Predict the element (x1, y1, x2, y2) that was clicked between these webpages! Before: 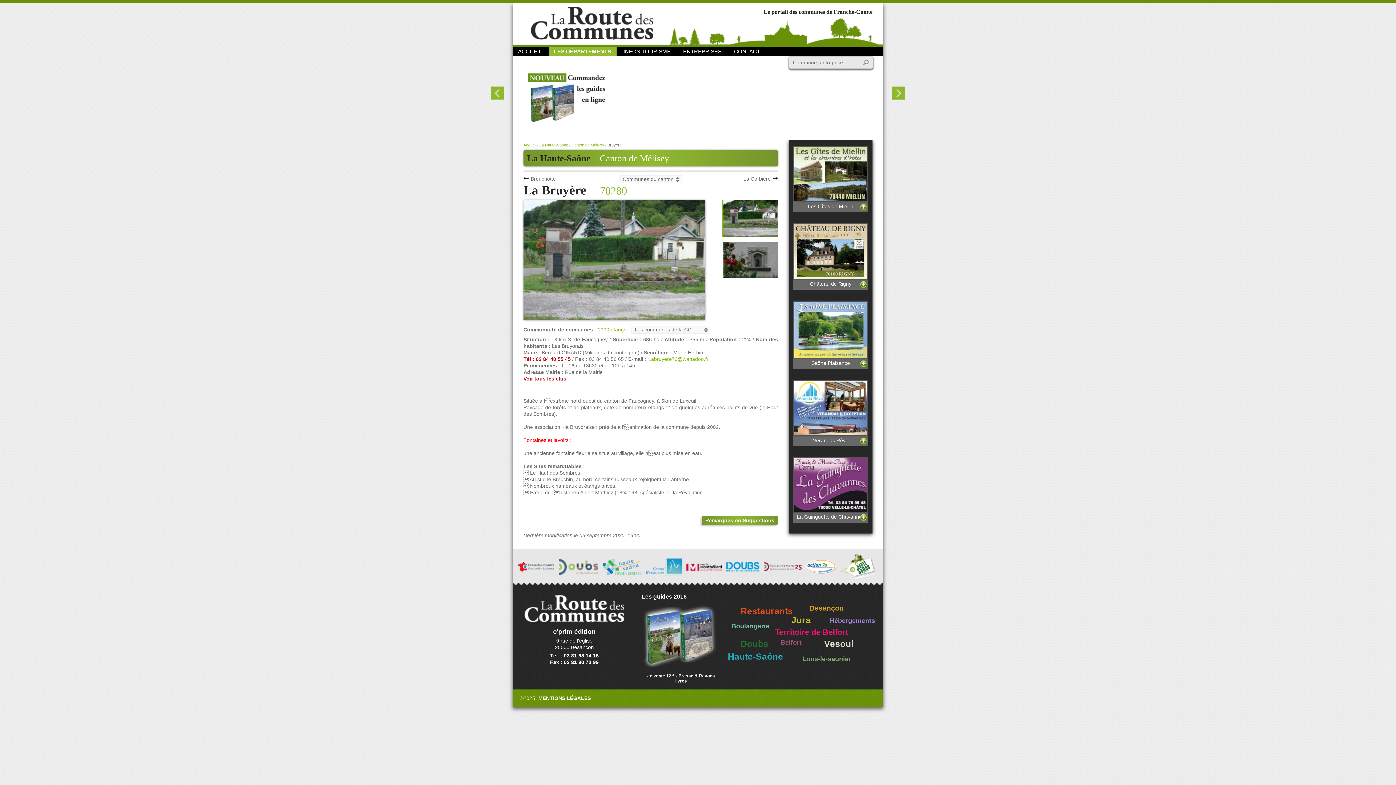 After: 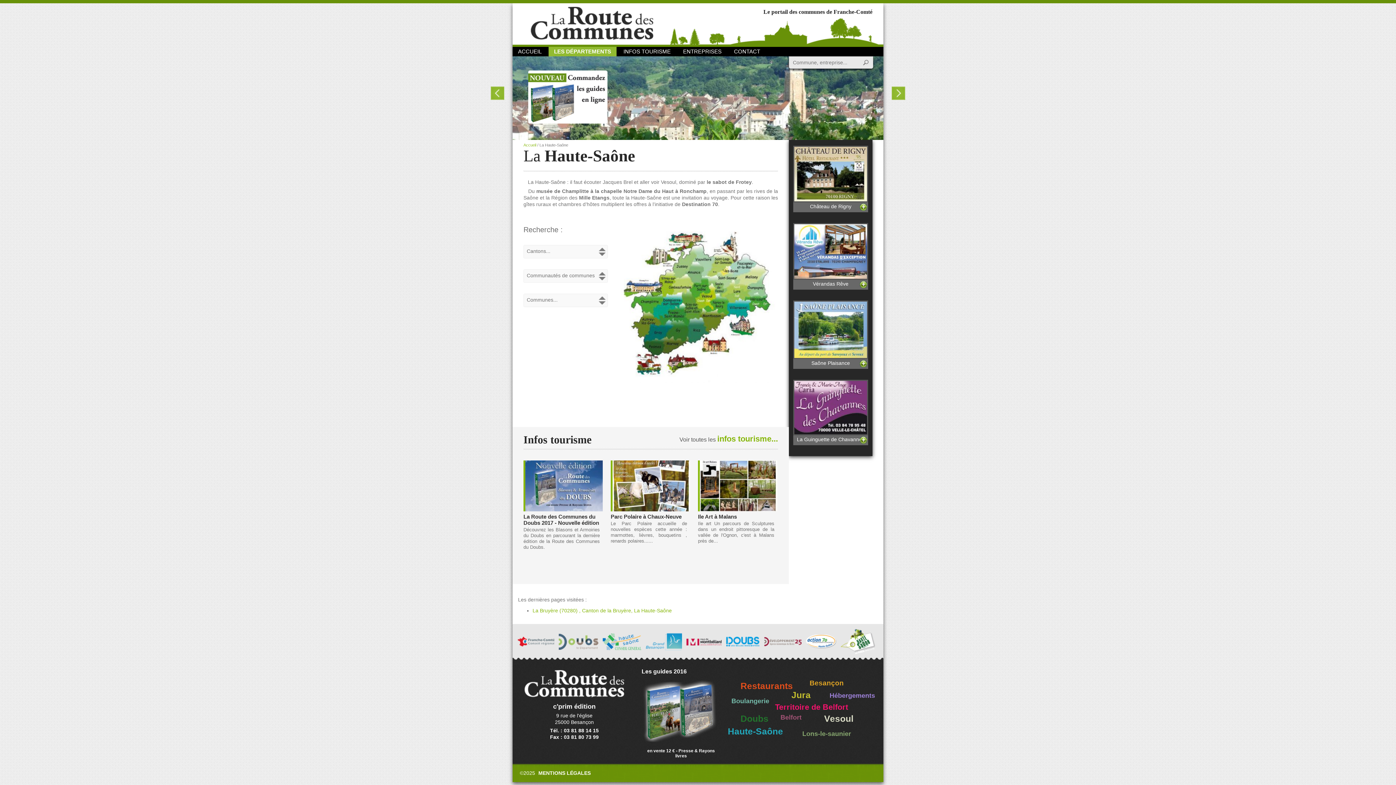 Action: bbox: (527, 153, 597, 163) label: La Haute-Saône